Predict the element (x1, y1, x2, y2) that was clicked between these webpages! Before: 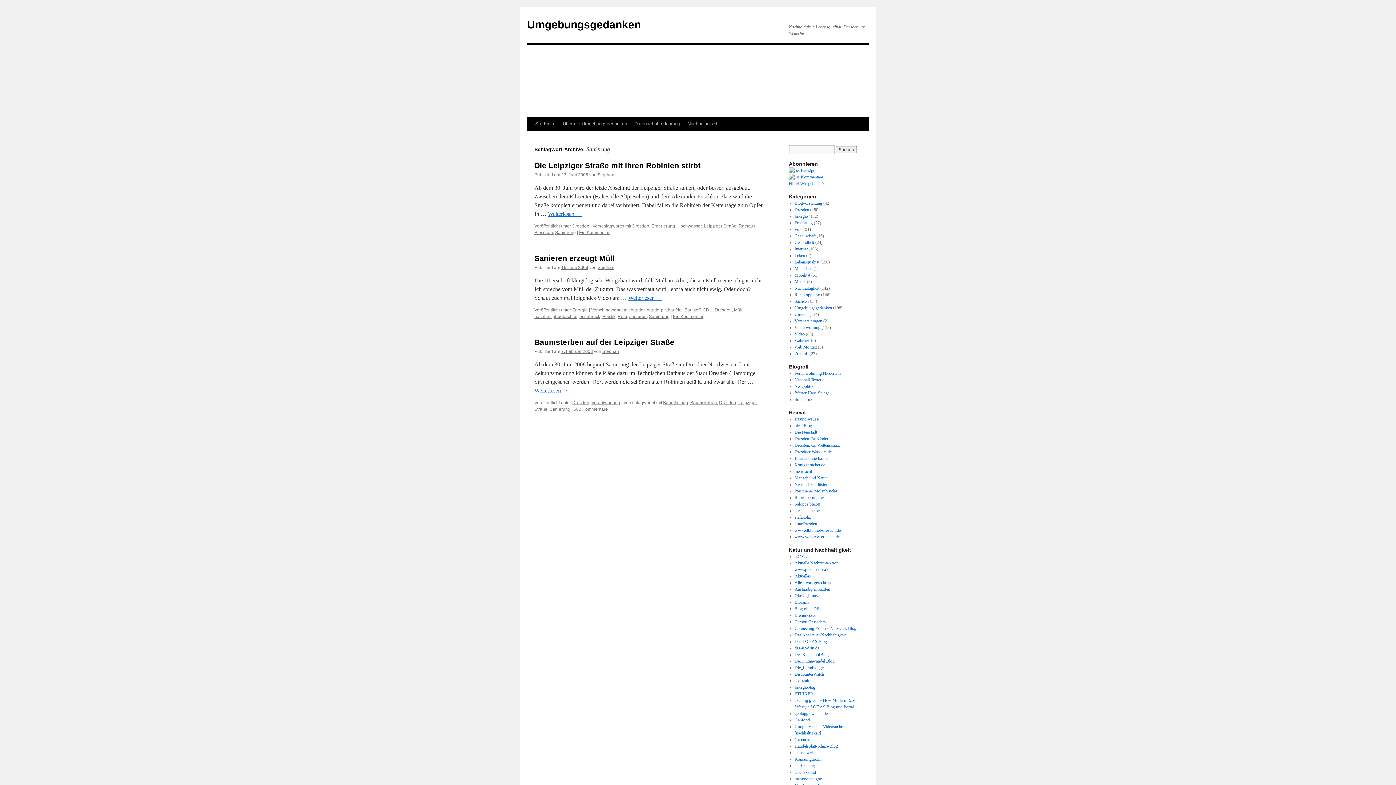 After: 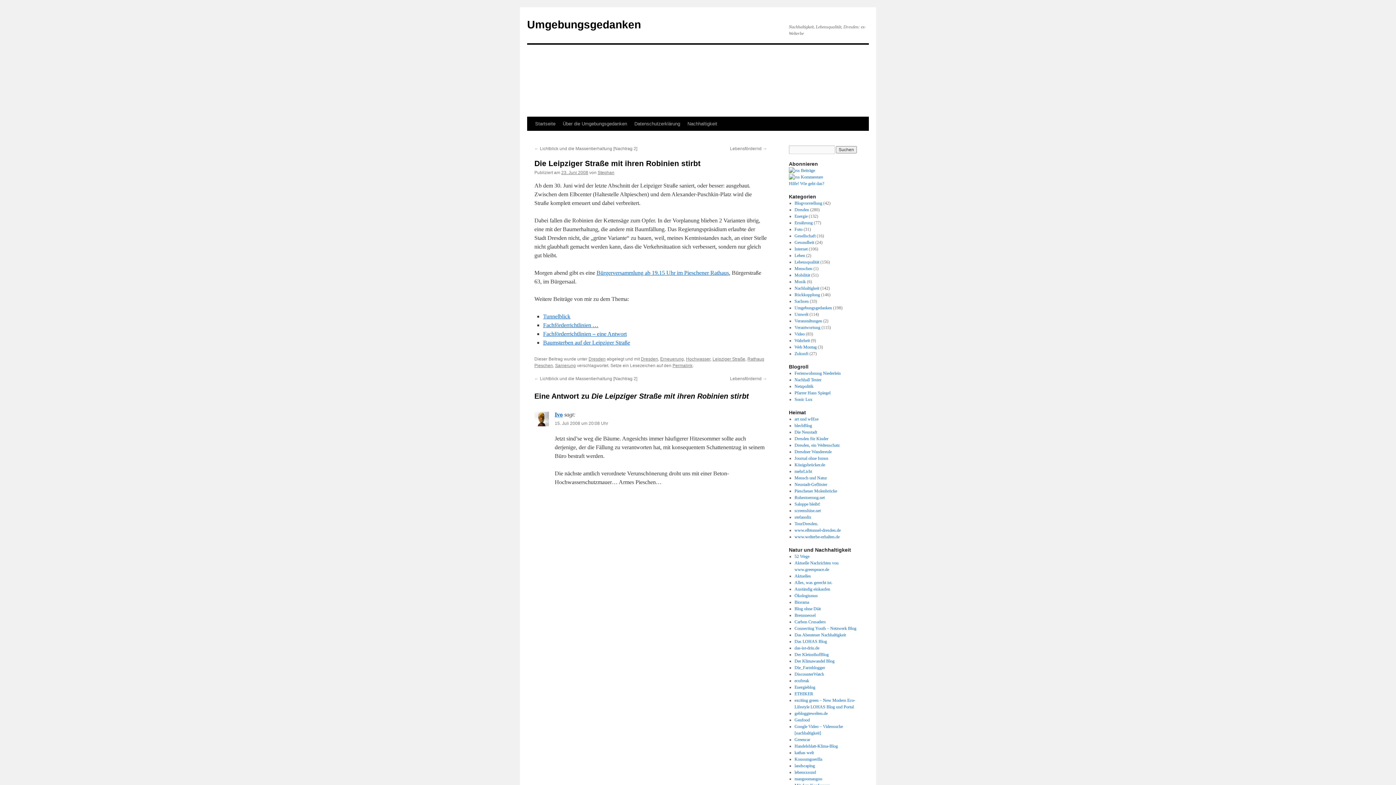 Action: bbox: (548, 210, 581, 217) label: Weiterlesen →